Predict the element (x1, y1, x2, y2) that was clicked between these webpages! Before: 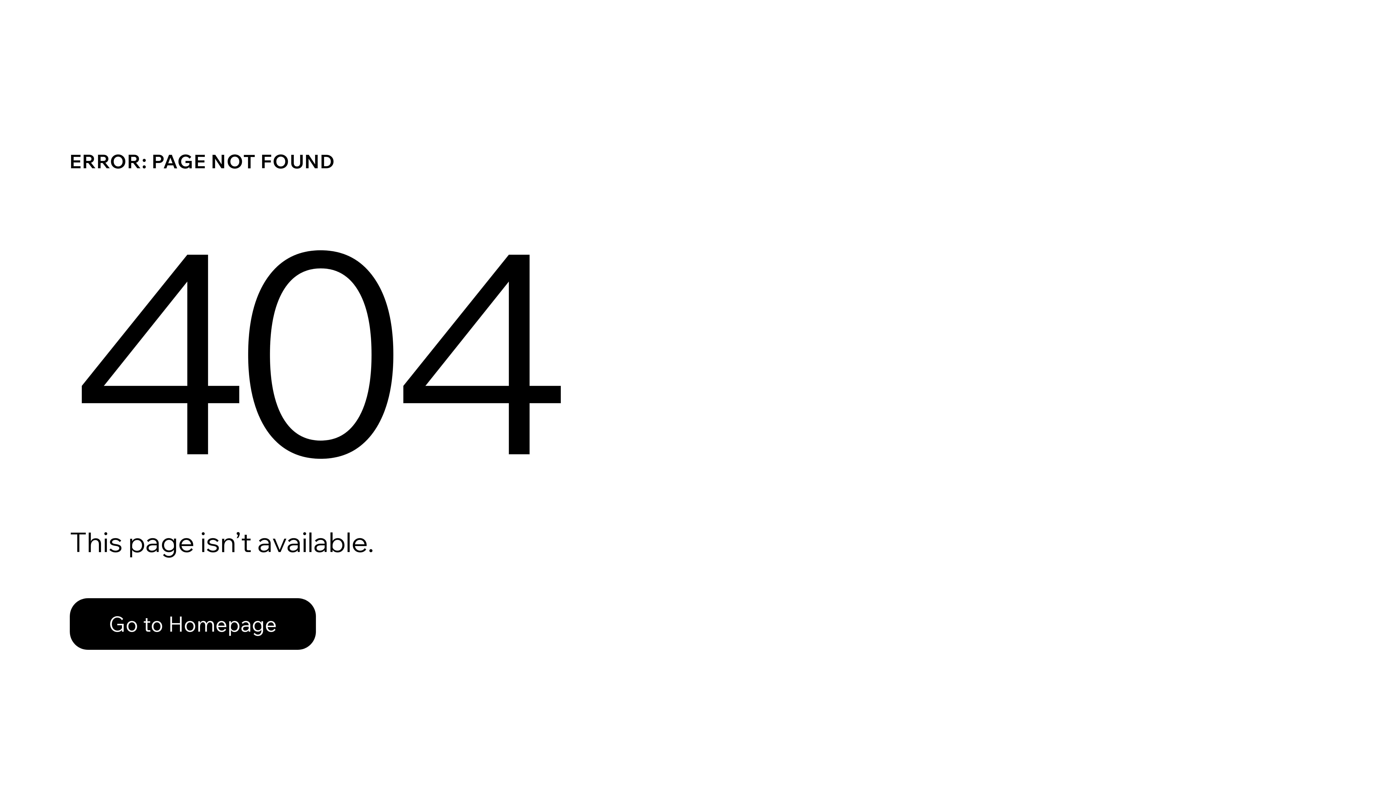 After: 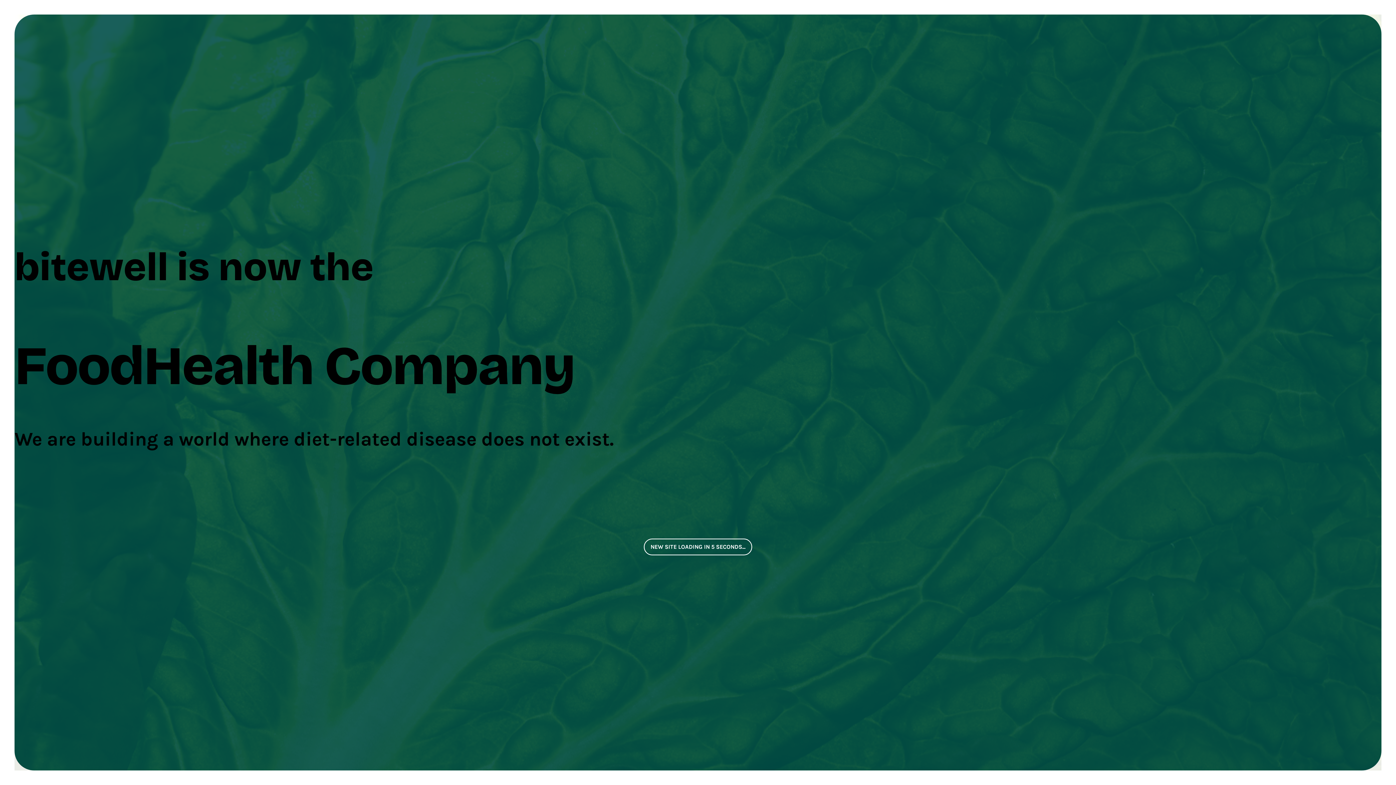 Action: bbox: (69, 582, 768, 659) label: Go to Homepage